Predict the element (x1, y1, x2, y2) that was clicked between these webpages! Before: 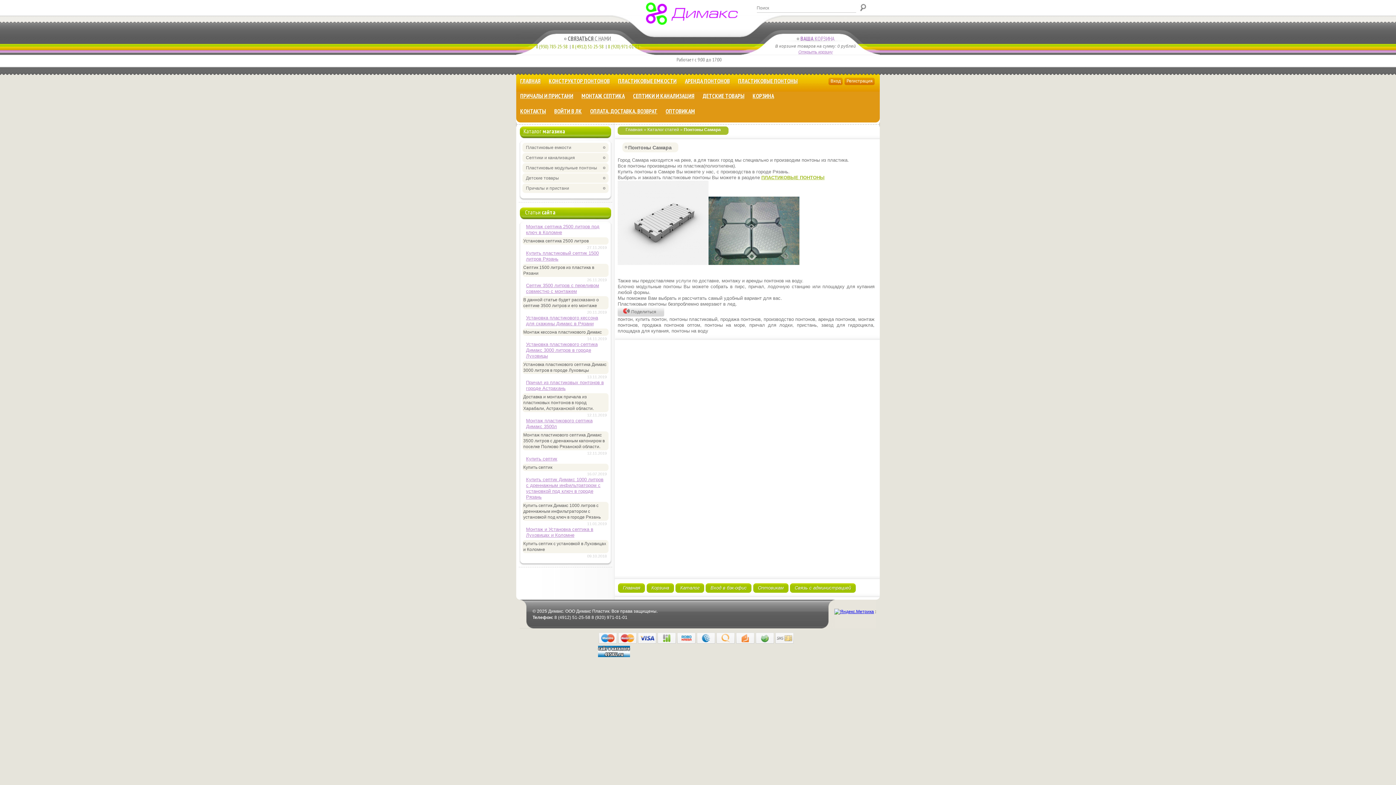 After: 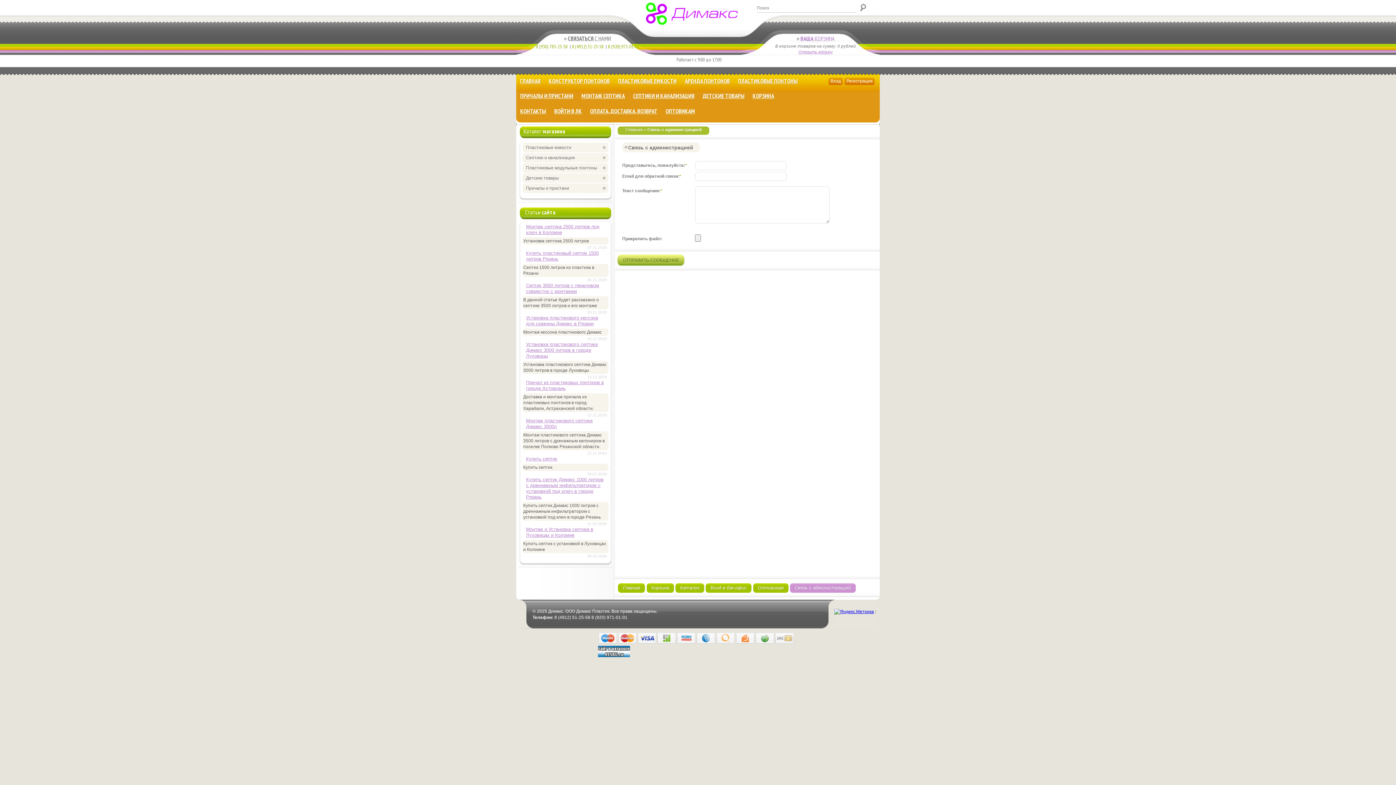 Action: bbox: (564, 34, 611, 42) label: СВЯЗАТЬСЯ С НАМИ